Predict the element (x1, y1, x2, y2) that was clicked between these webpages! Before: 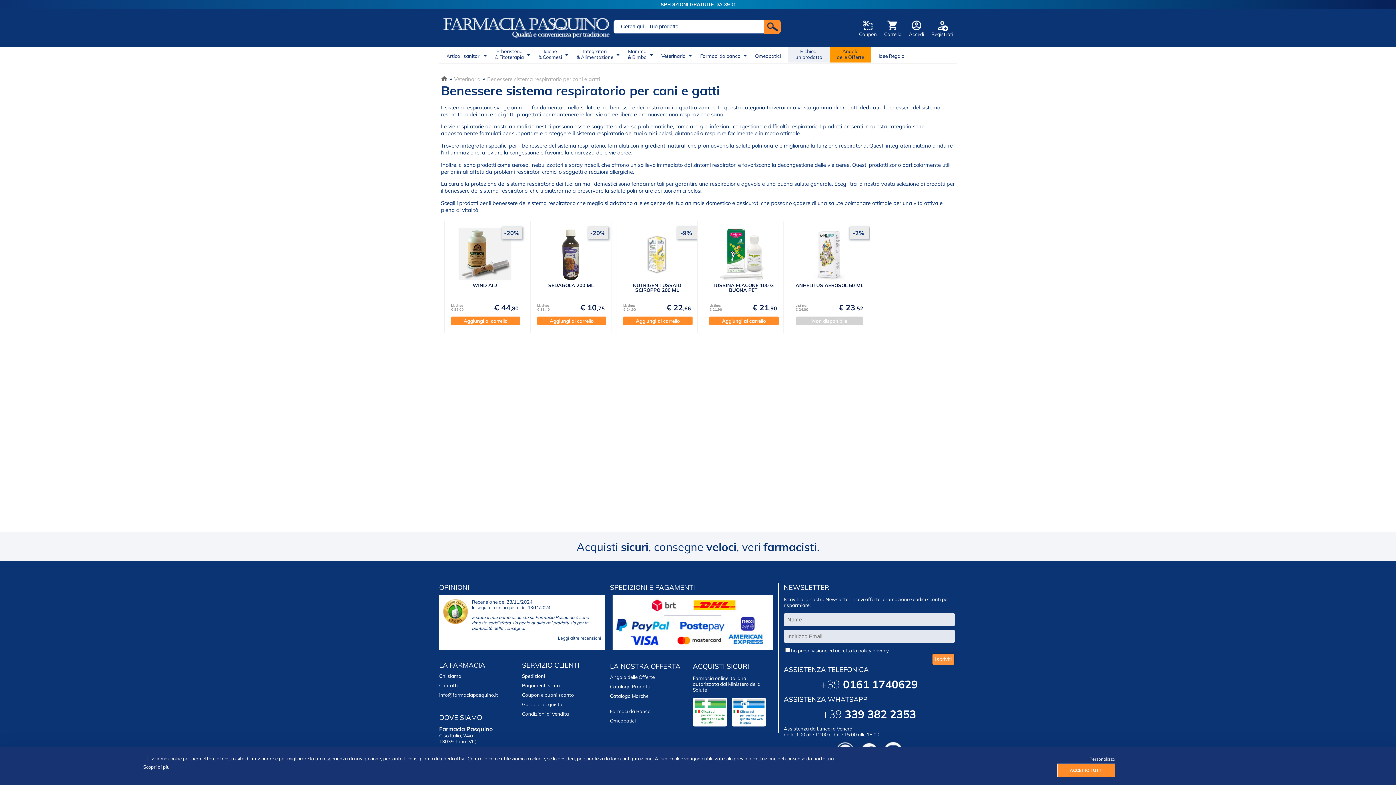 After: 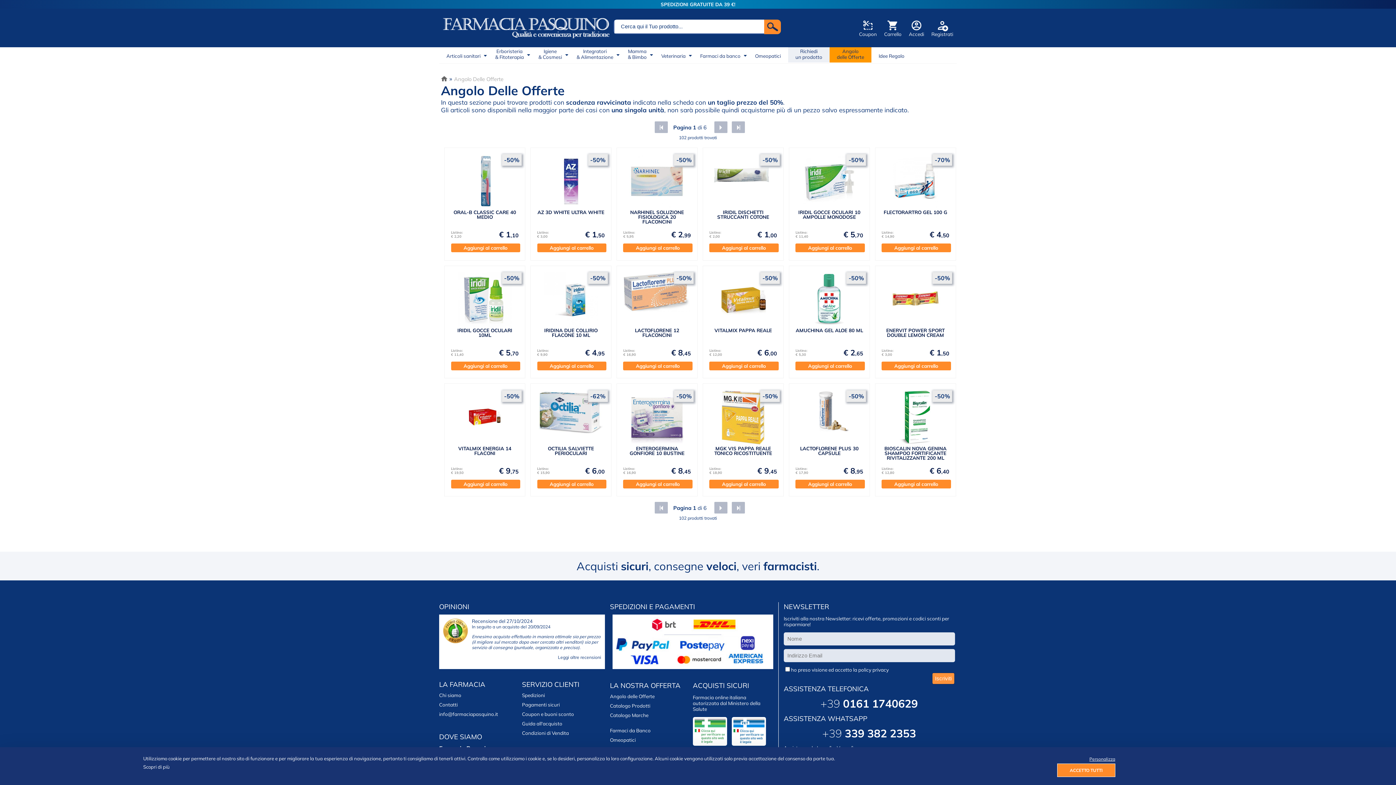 Action: bbox: (837, 48, 864, 60) label: Angolo
delle Offerte